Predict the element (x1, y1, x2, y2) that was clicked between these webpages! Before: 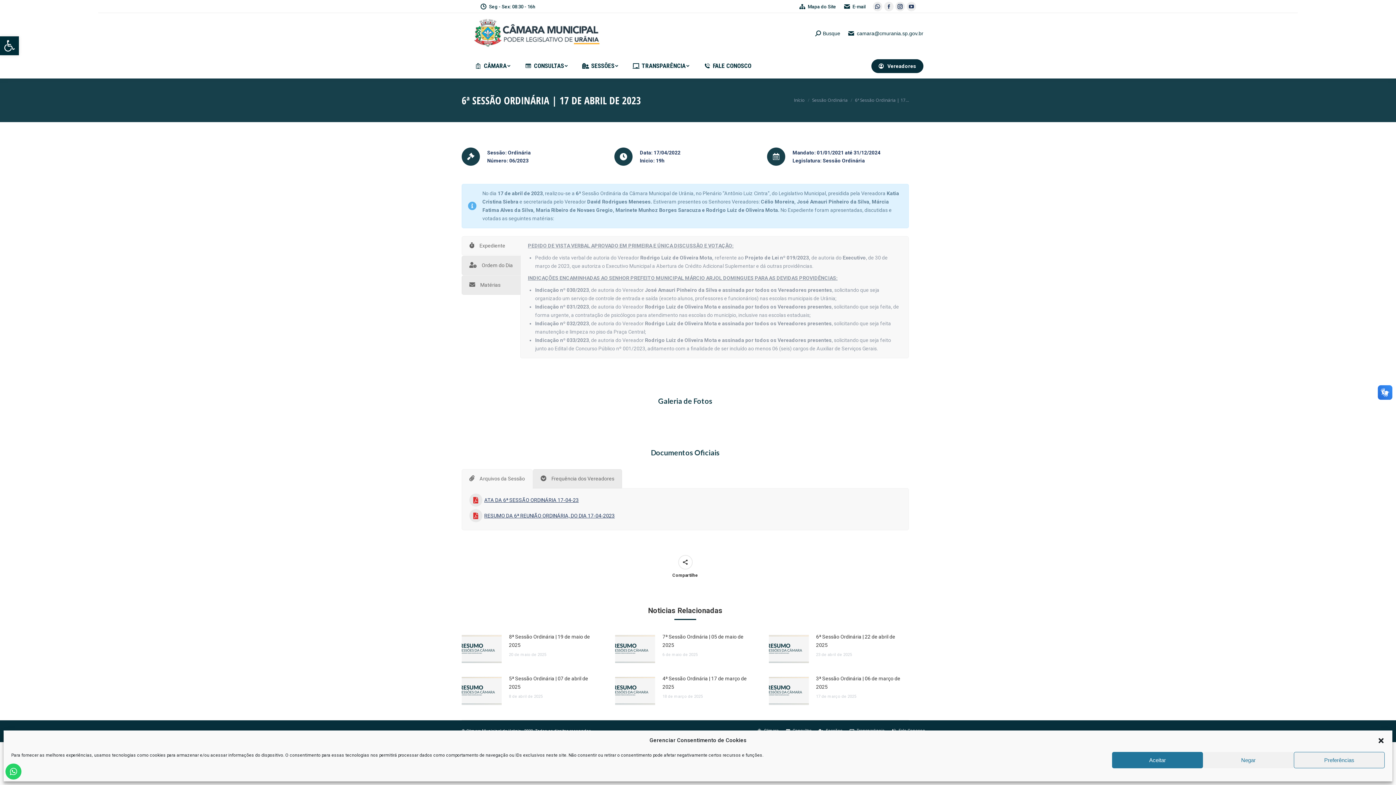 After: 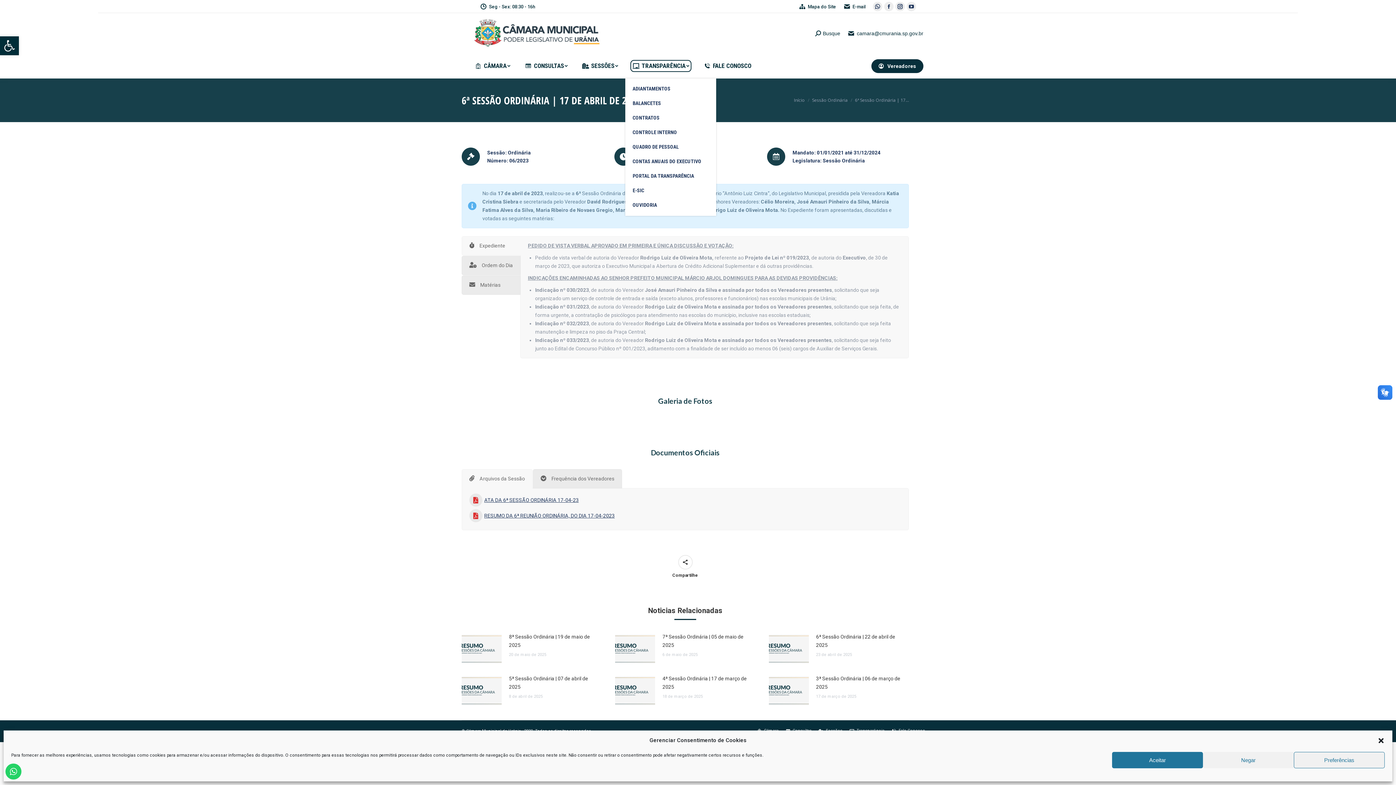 Action: bbox: (630, 60, 691, 72) label: TRANSPARÊNCIA